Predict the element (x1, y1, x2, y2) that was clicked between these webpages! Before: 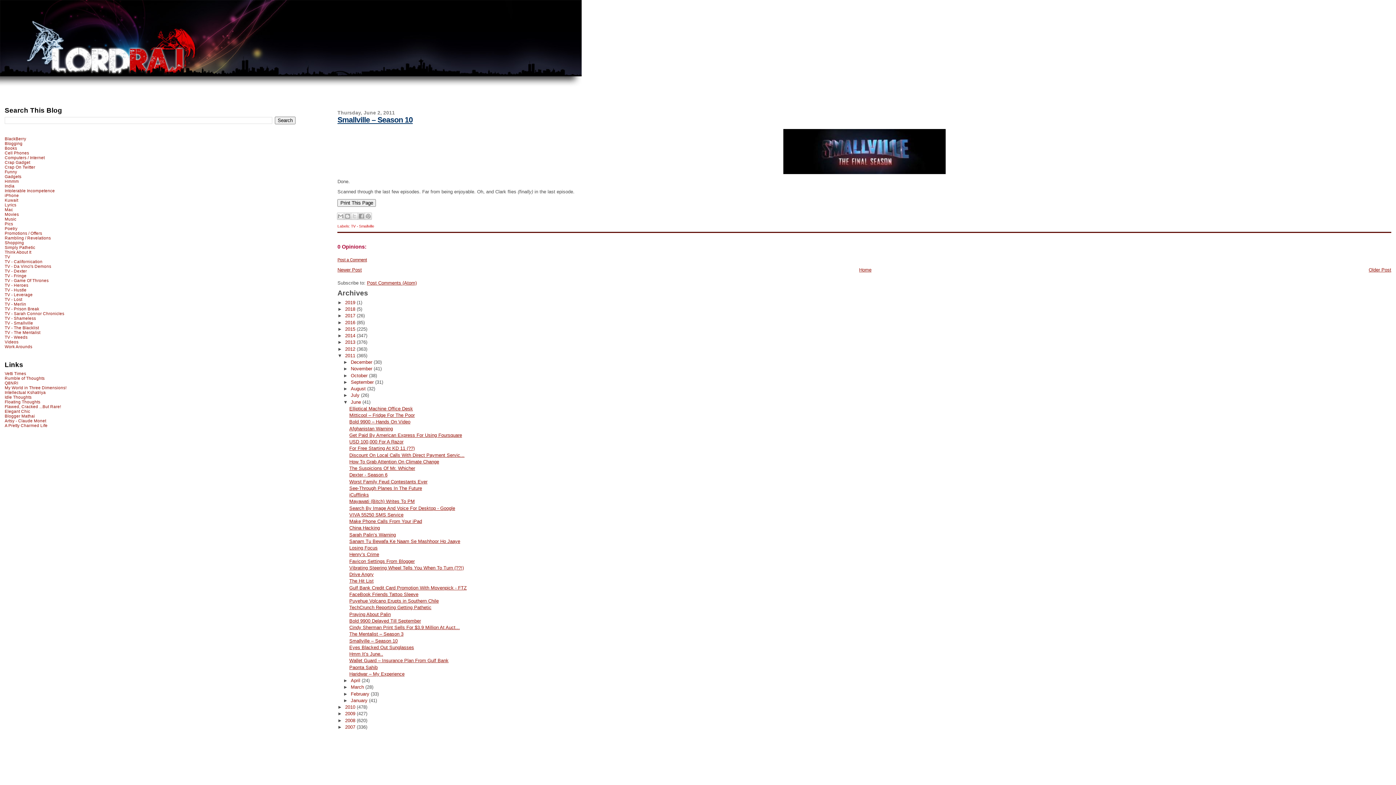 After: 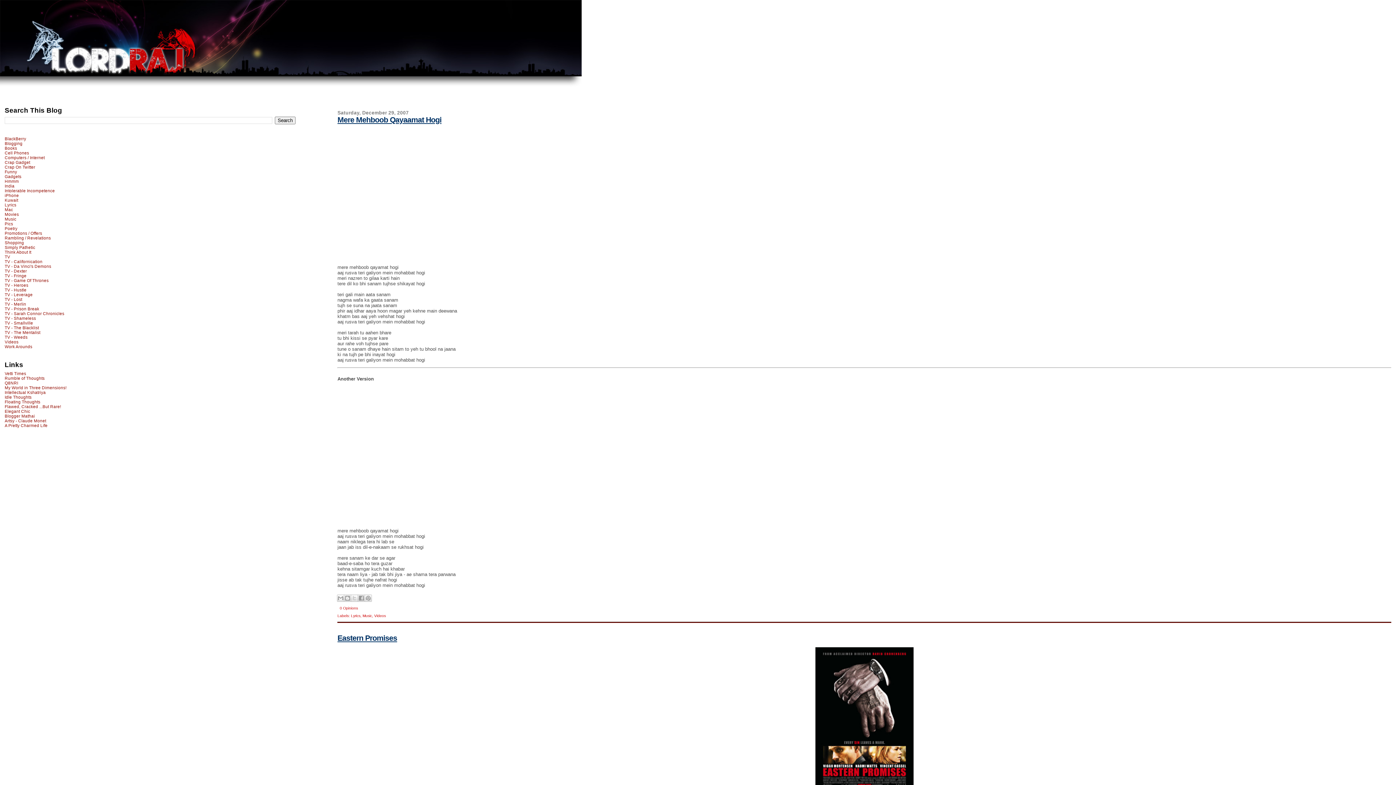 Action: bbox: (345, 724, 356, 730) label: 2007 